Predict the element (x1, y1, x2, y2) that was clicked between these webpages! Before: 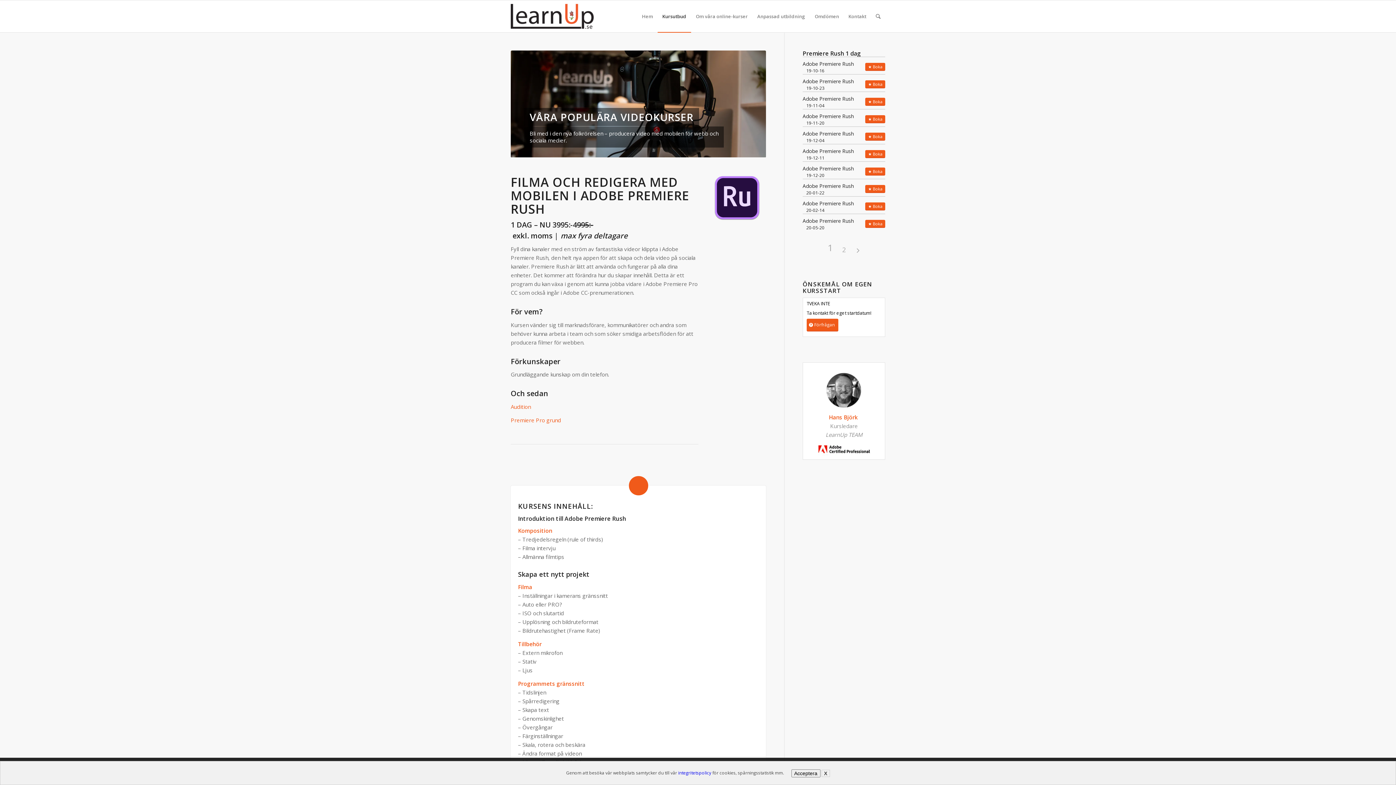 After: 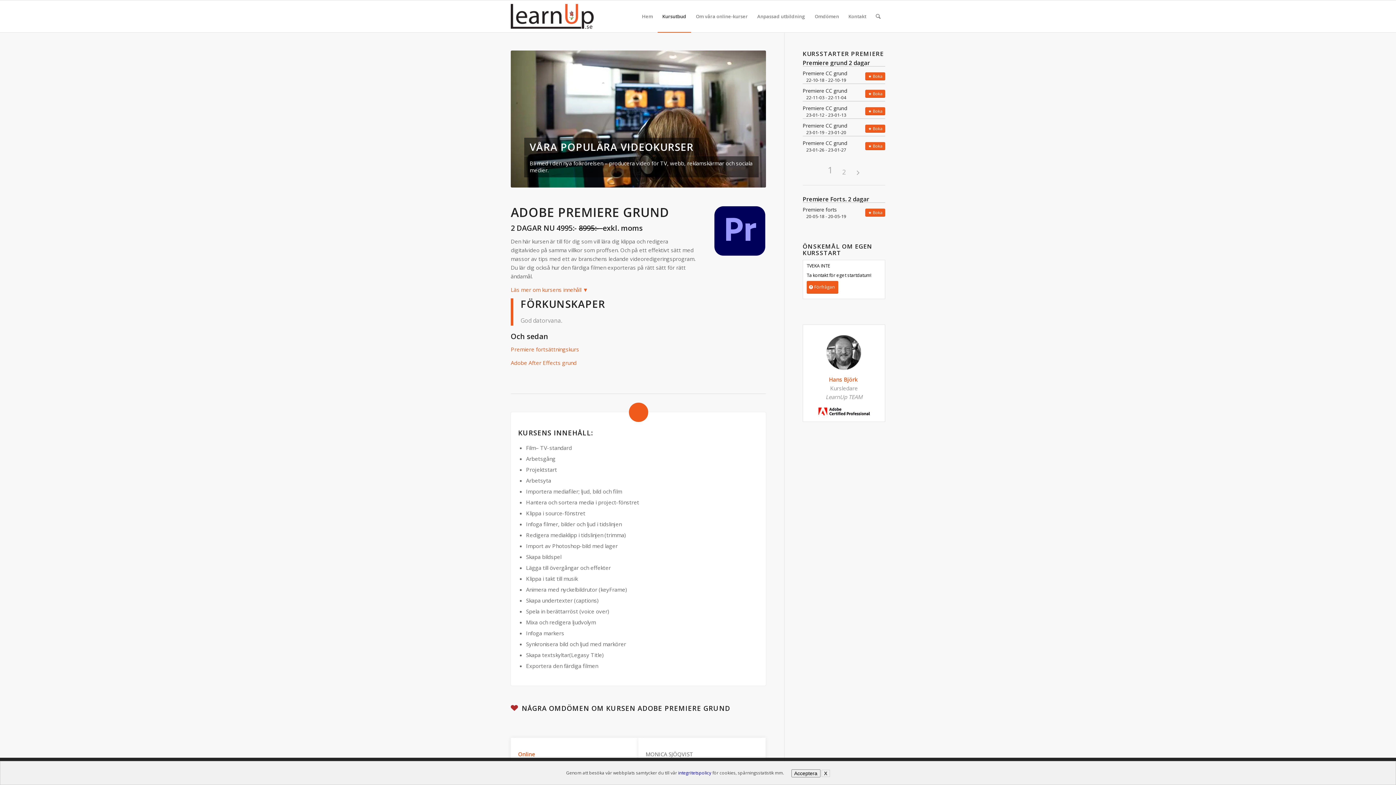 Action: label: Premiere Pro grund bbox: (510, 416, 561, 423)